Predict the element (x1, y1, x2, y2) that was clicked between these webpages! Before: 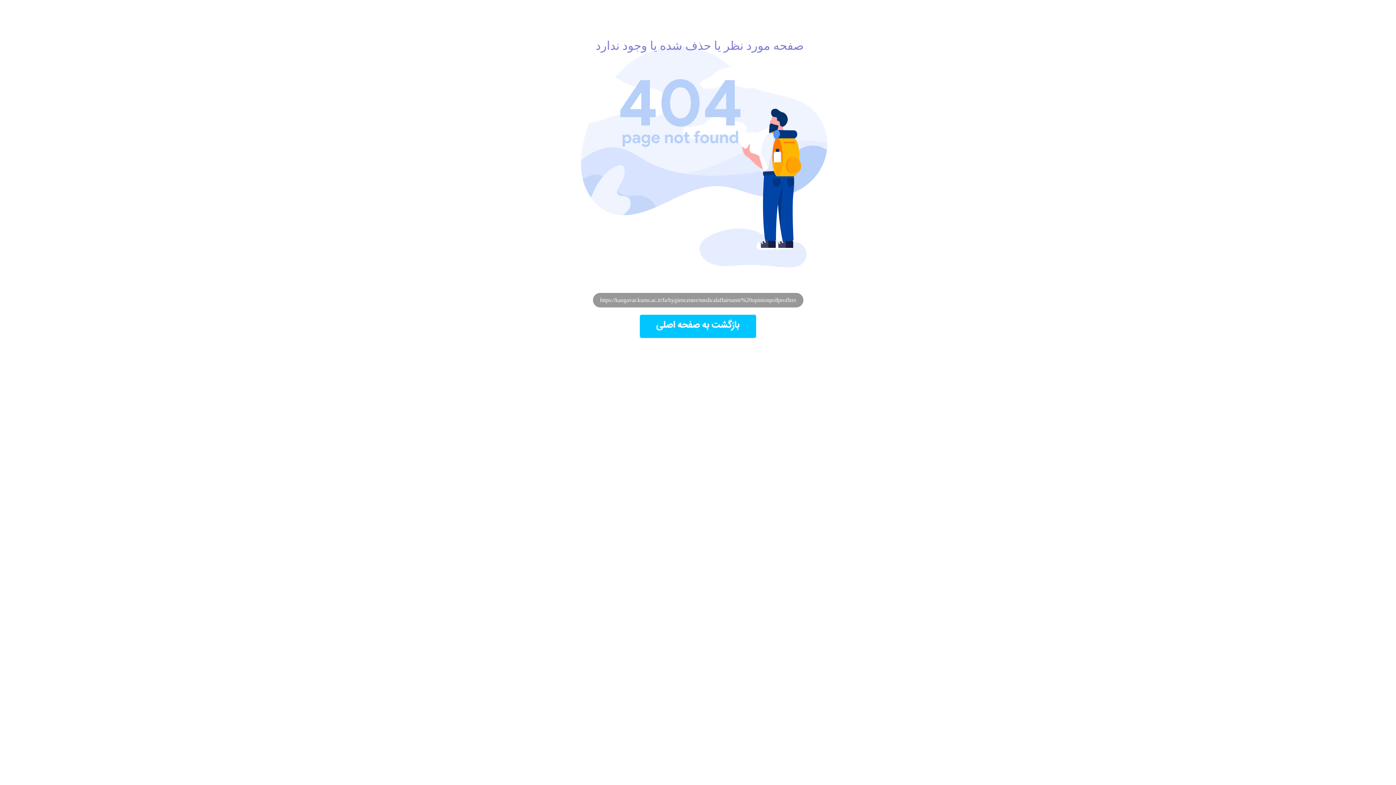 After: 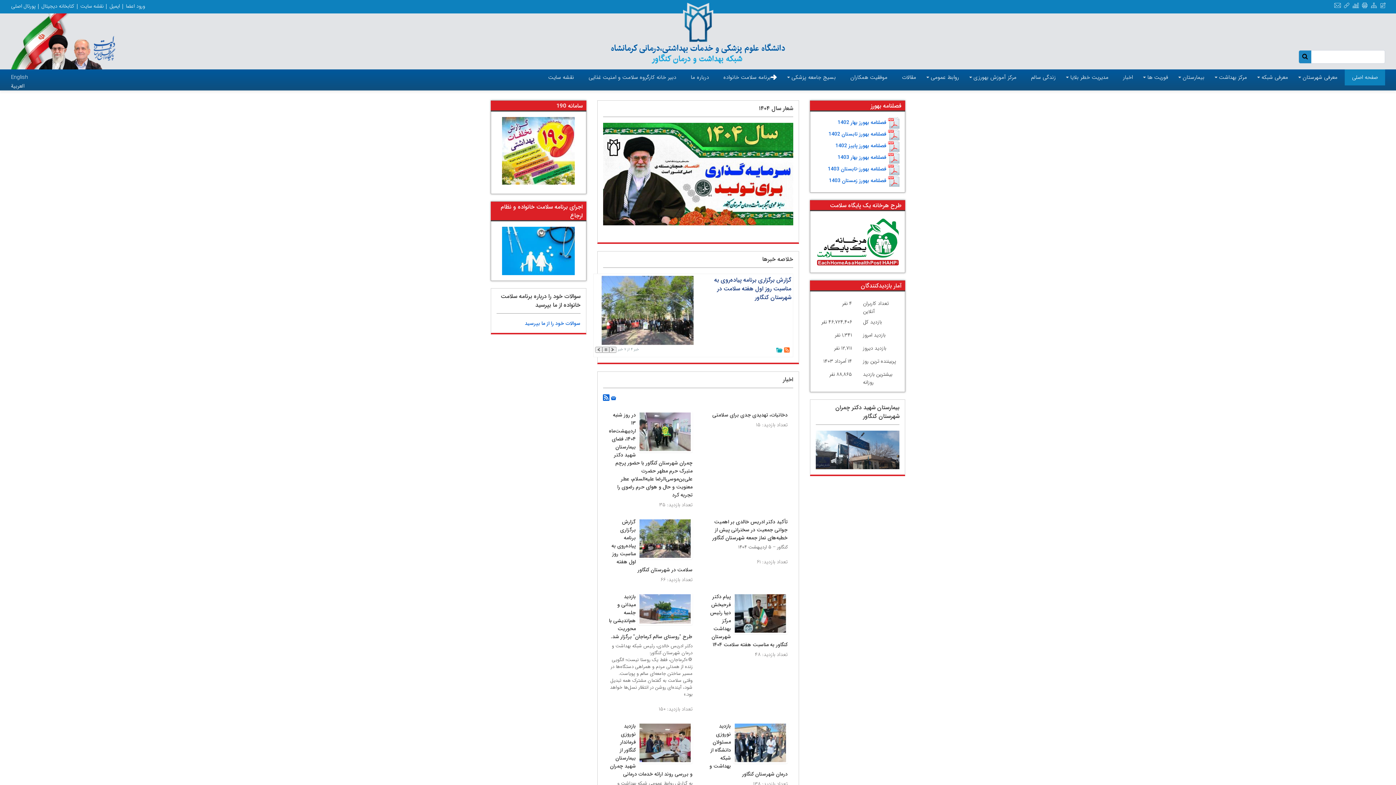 Action: bbox: (0, 314, 1396, 338)